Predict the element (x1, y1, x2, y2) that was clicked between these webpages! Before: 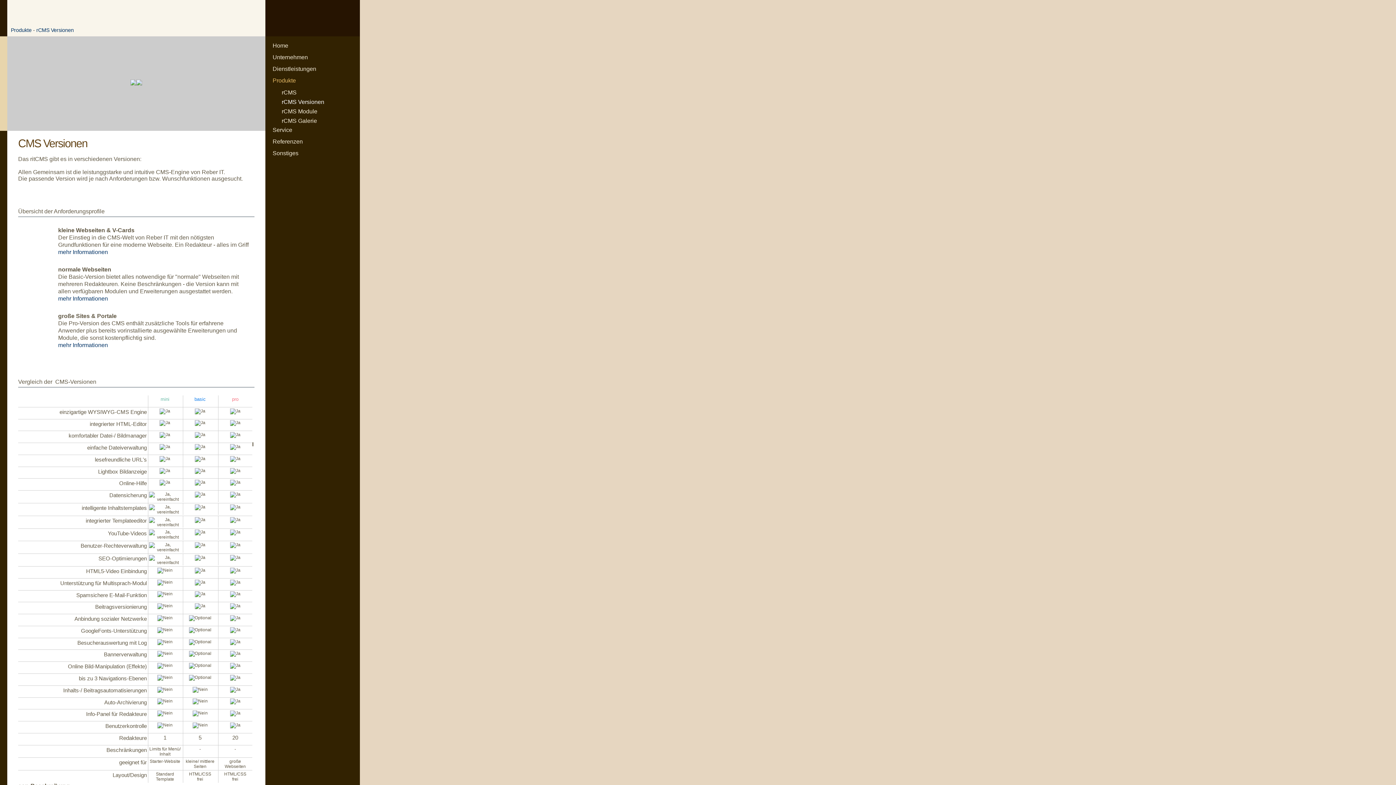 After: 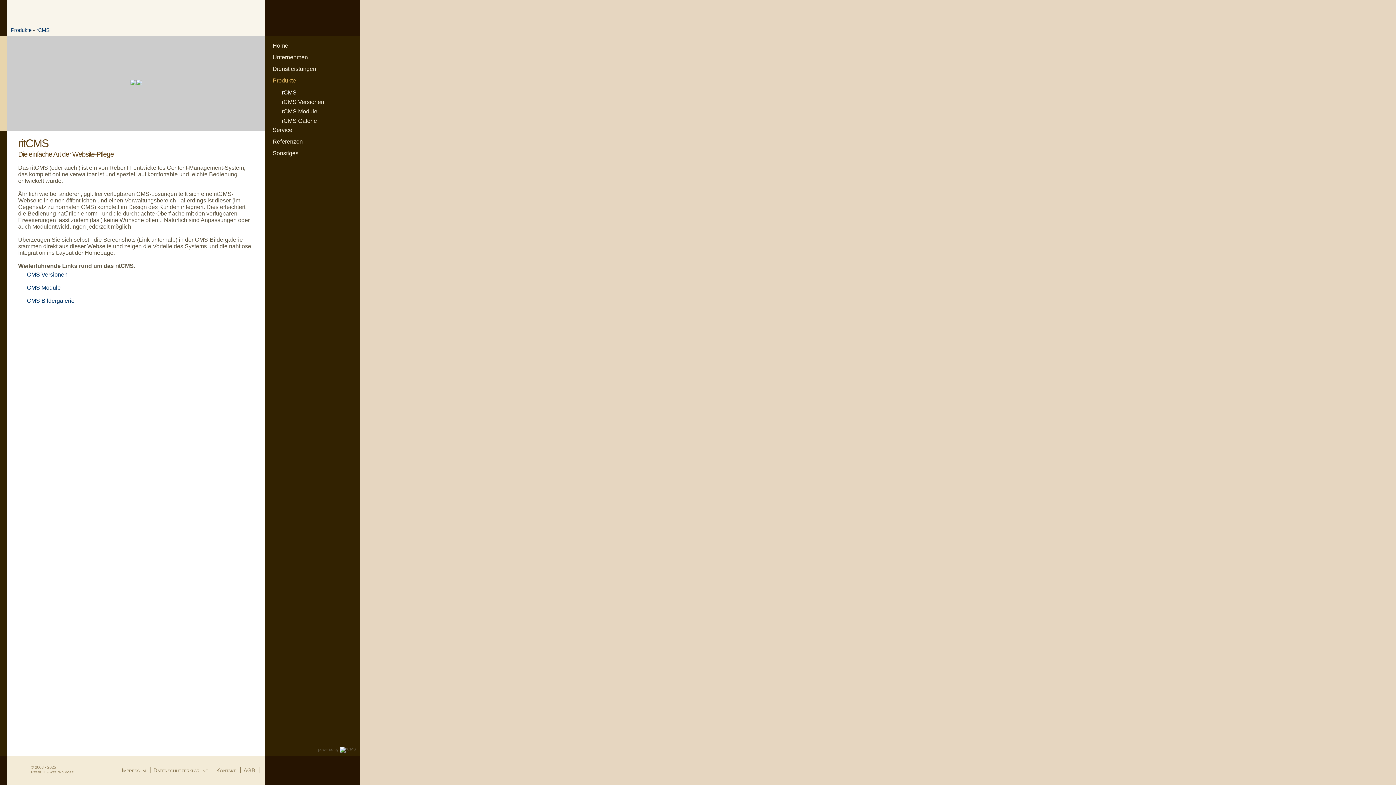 Action: bbox: (274, 88, 360, 97) label:  
rCMS